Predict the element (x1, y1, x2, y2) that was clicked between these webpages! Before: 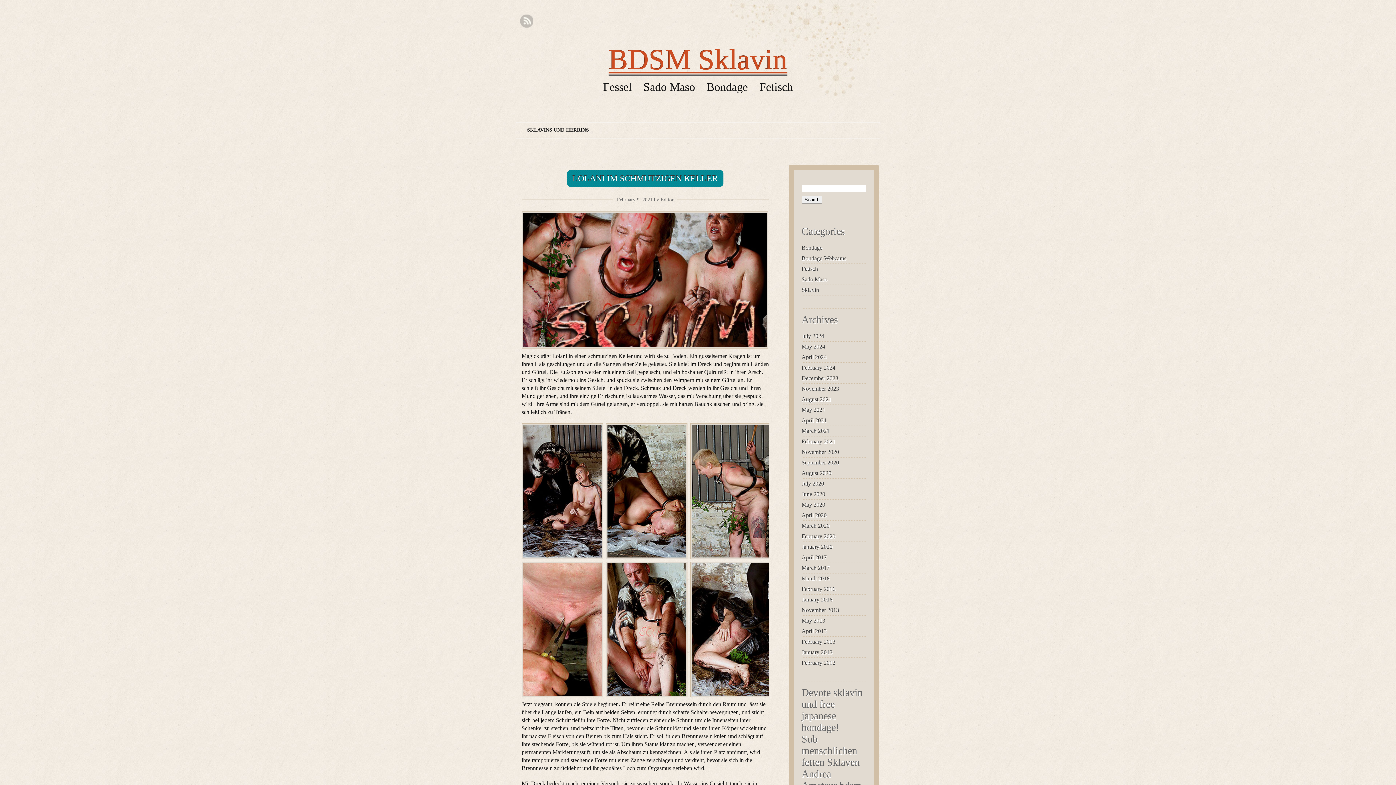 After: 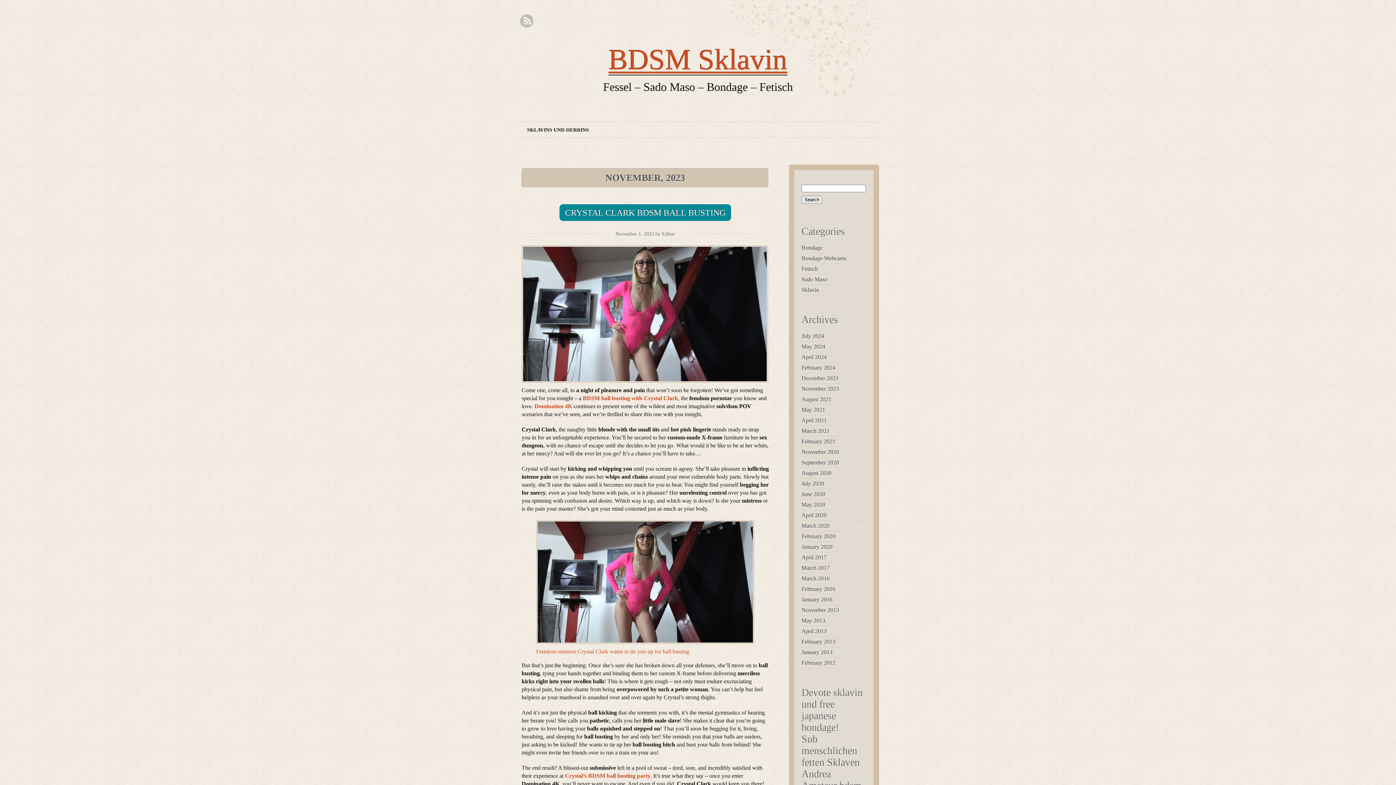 Action: bbox: (801, 385, 839, 392) label: November 2023